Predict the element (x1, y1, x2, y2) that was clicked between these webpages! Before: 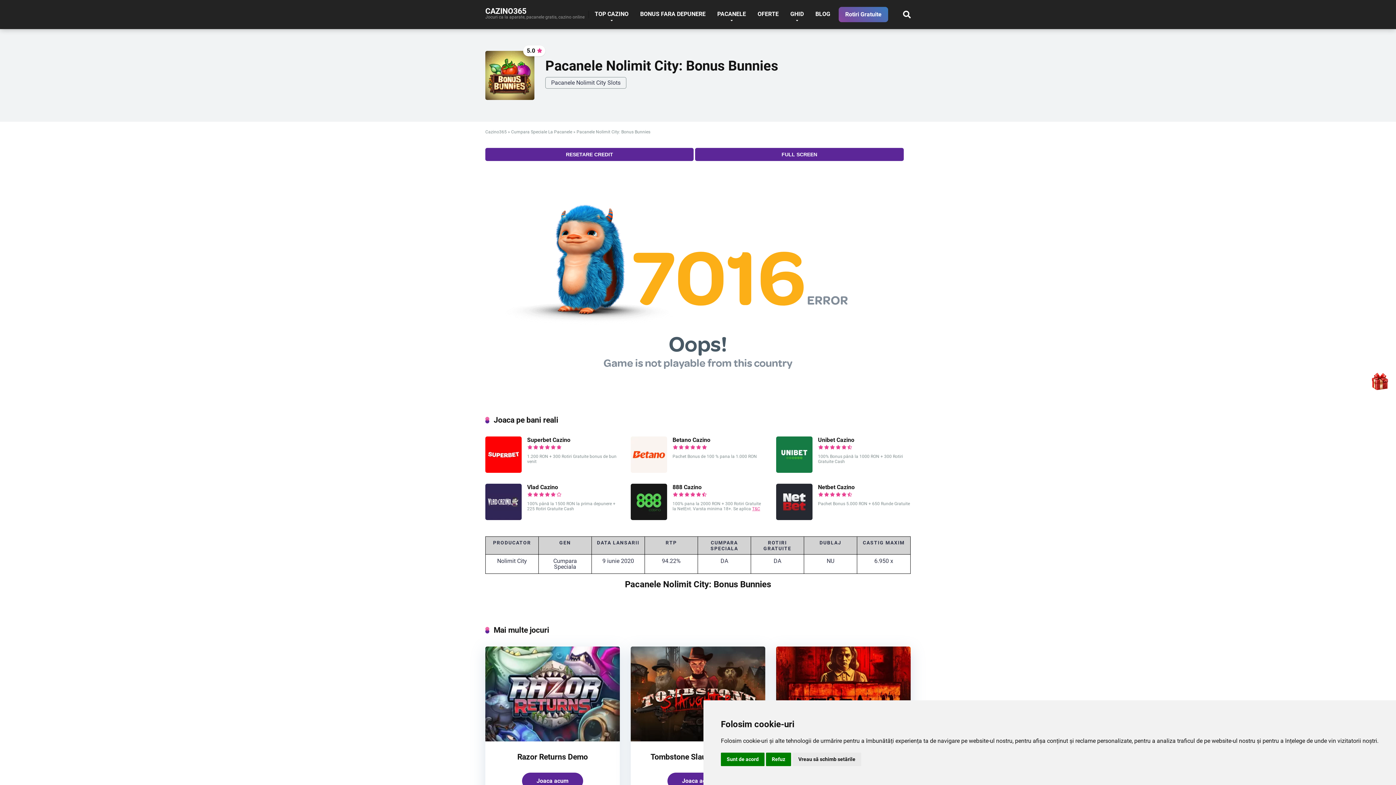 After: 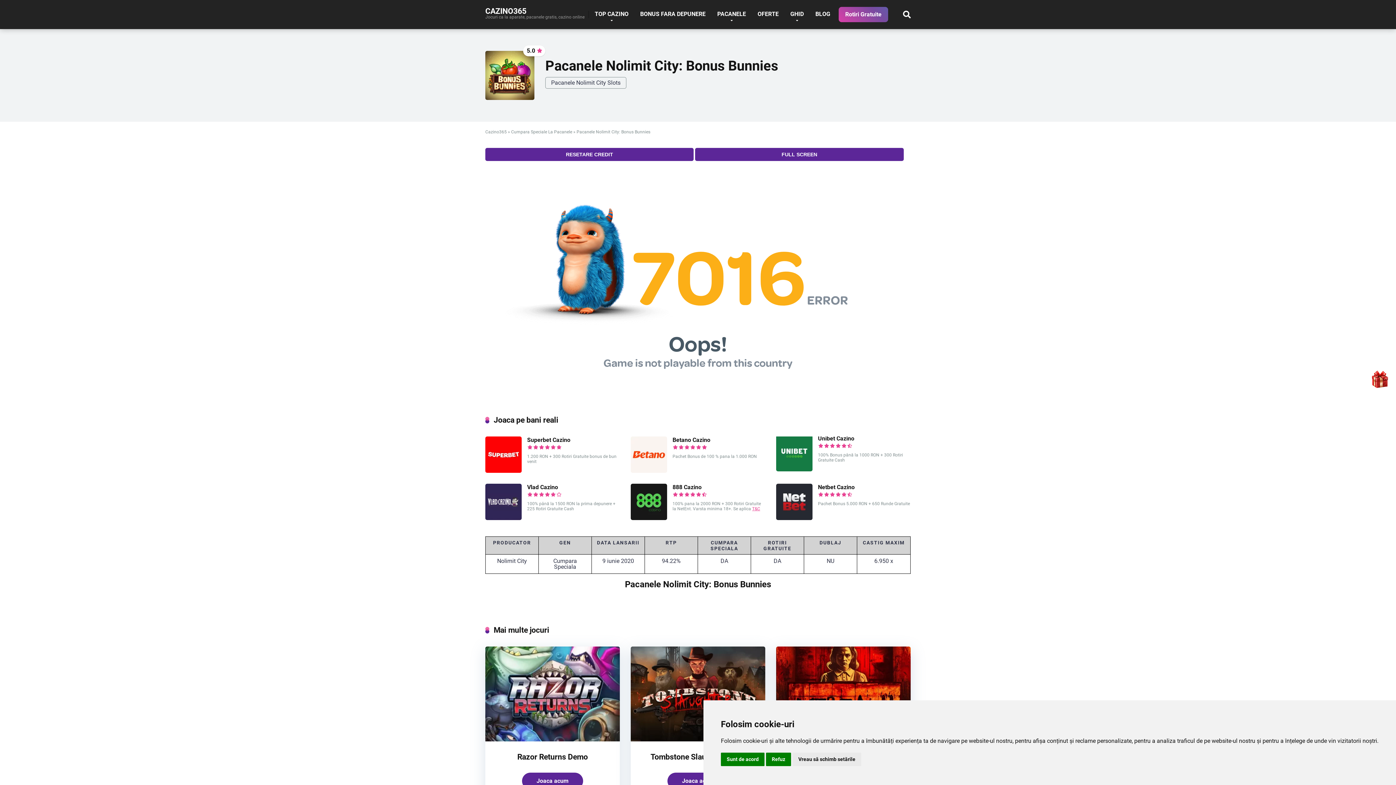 Action: bbox: (776, 467, 812, 474)